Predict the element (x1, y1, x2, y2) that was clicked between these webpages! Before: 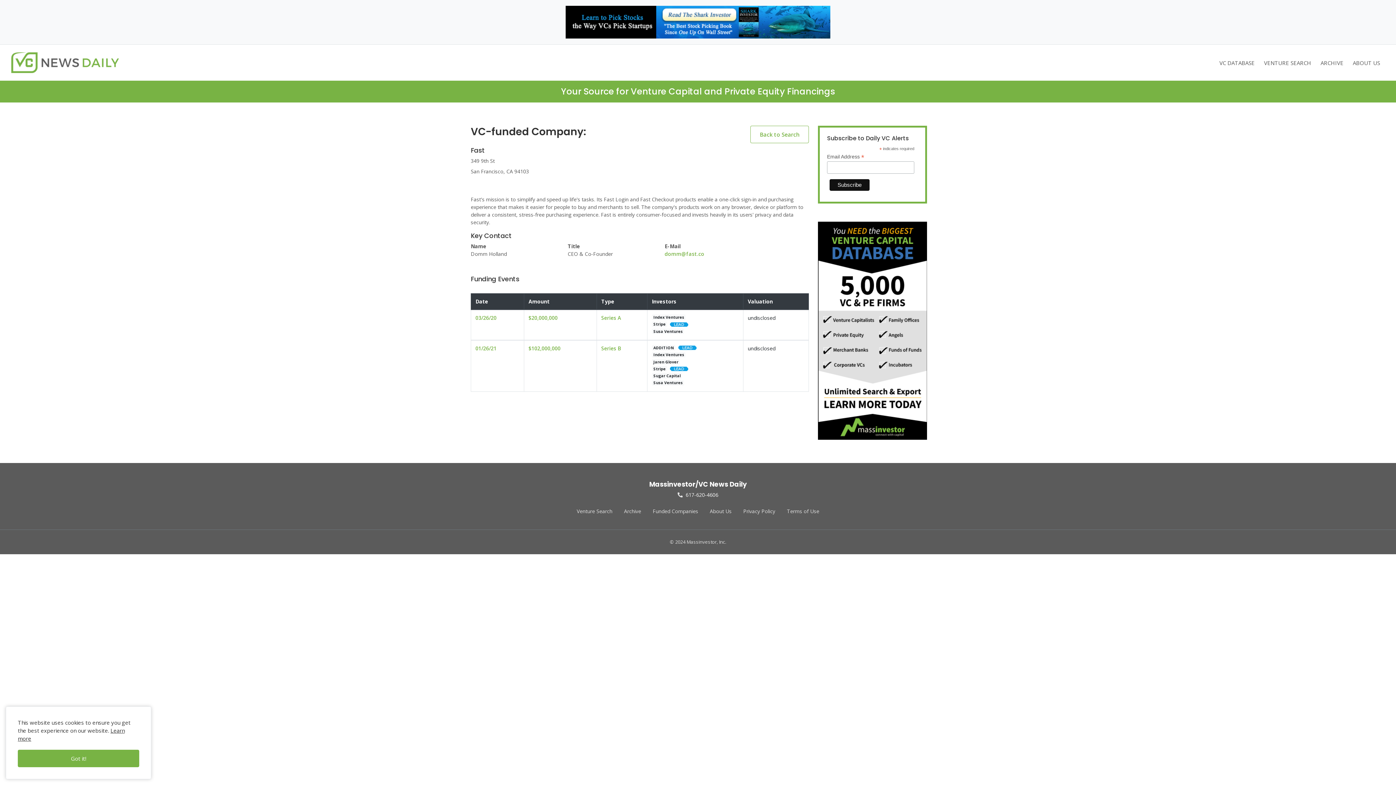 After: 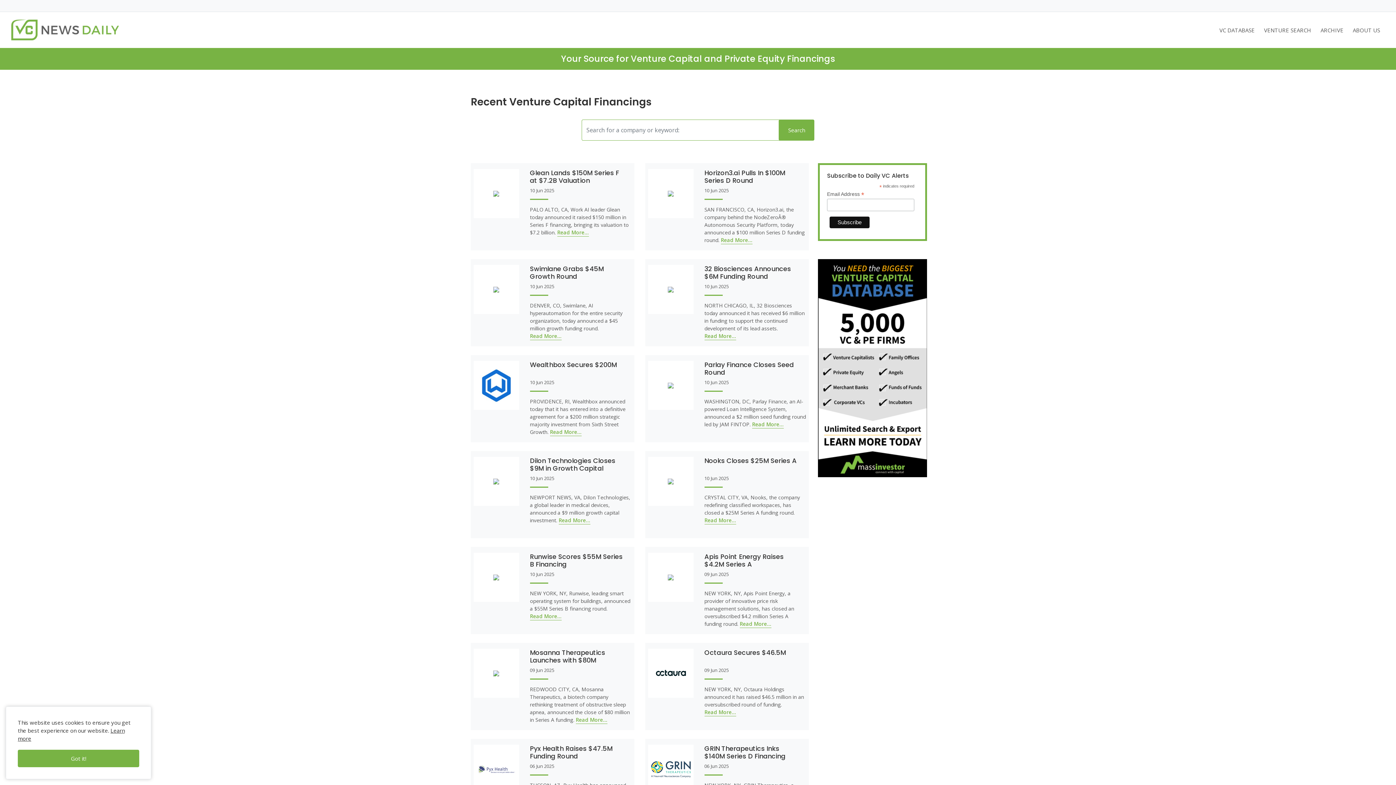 Action: bbox: (11, 50, 118, 75)